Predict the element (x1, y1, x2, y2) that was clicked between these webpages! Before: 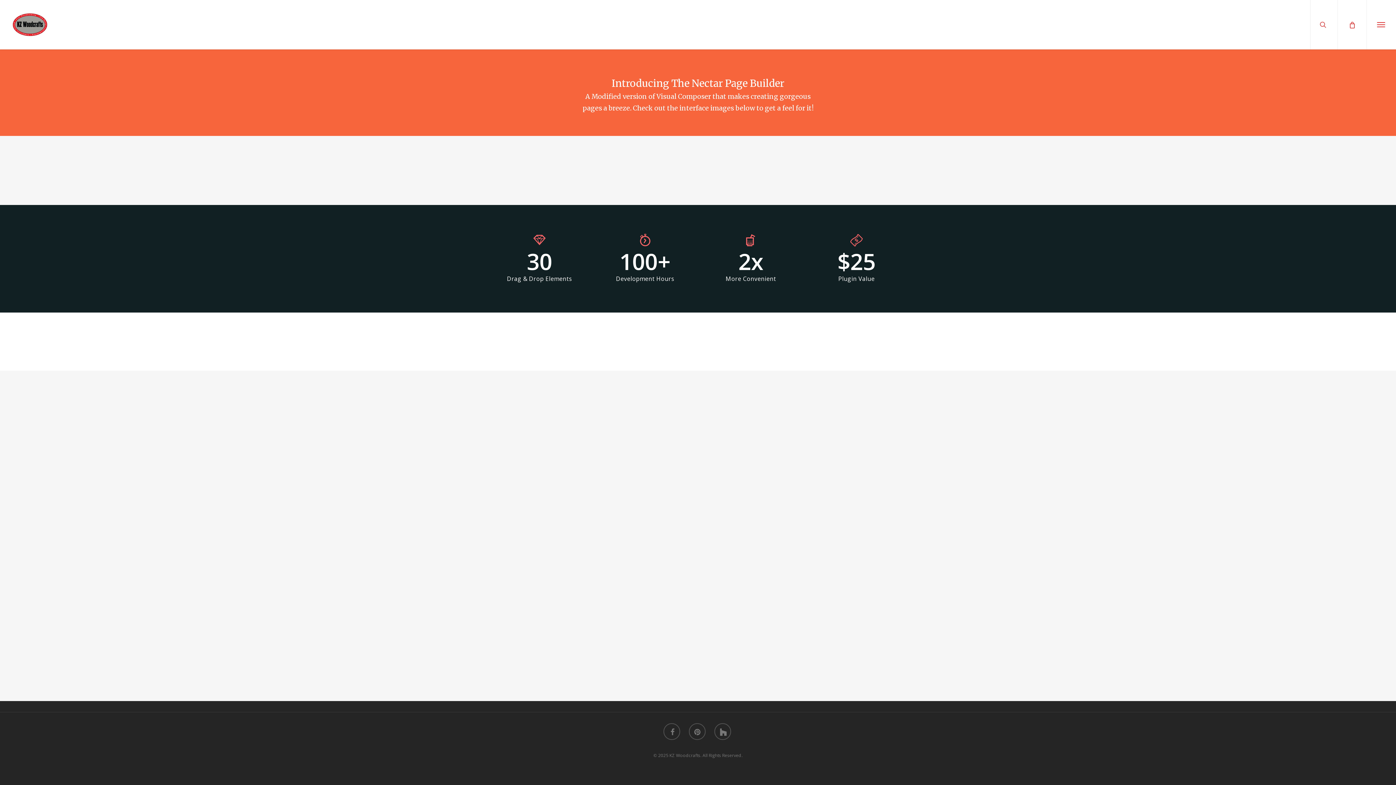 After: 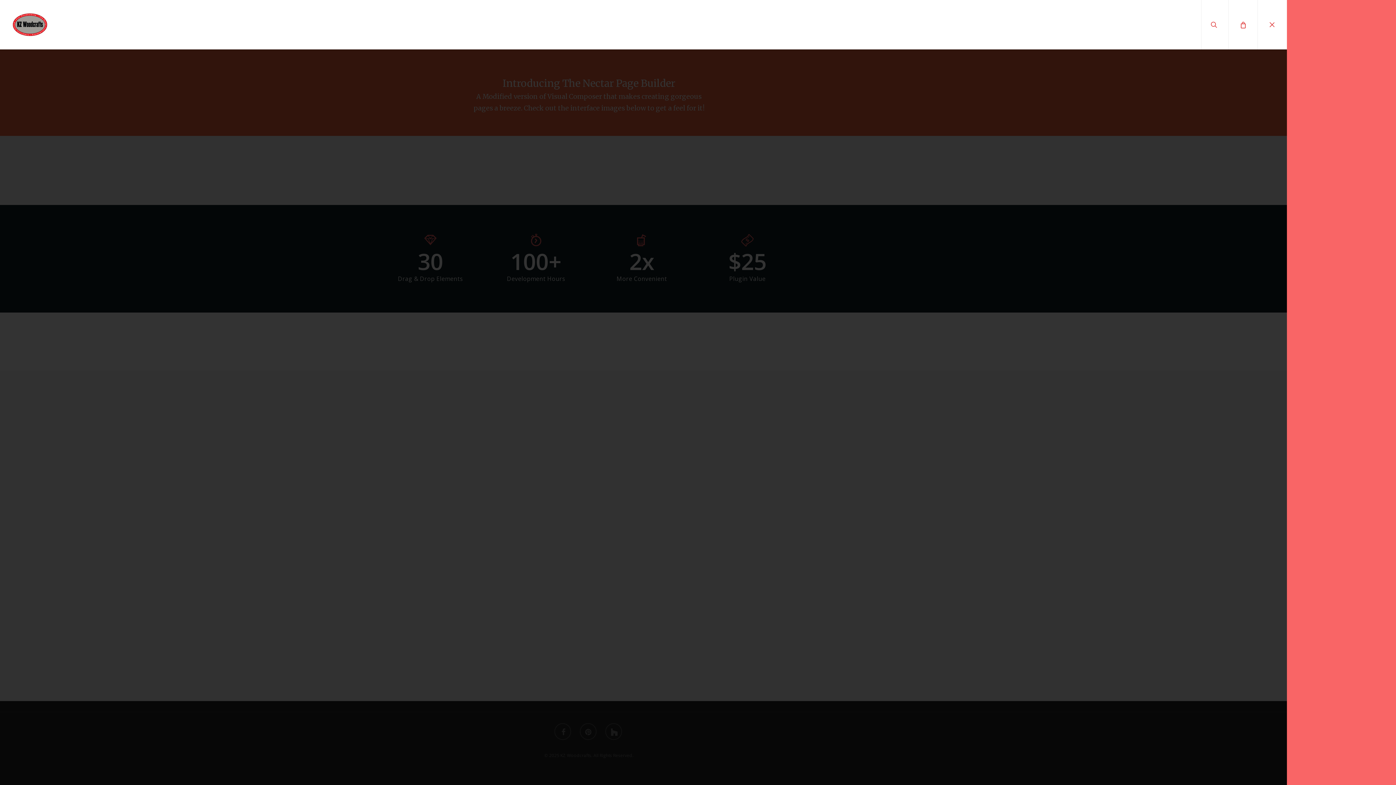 Action: bbox: (1366, 0, 1396, 49) label: Navigation Menu